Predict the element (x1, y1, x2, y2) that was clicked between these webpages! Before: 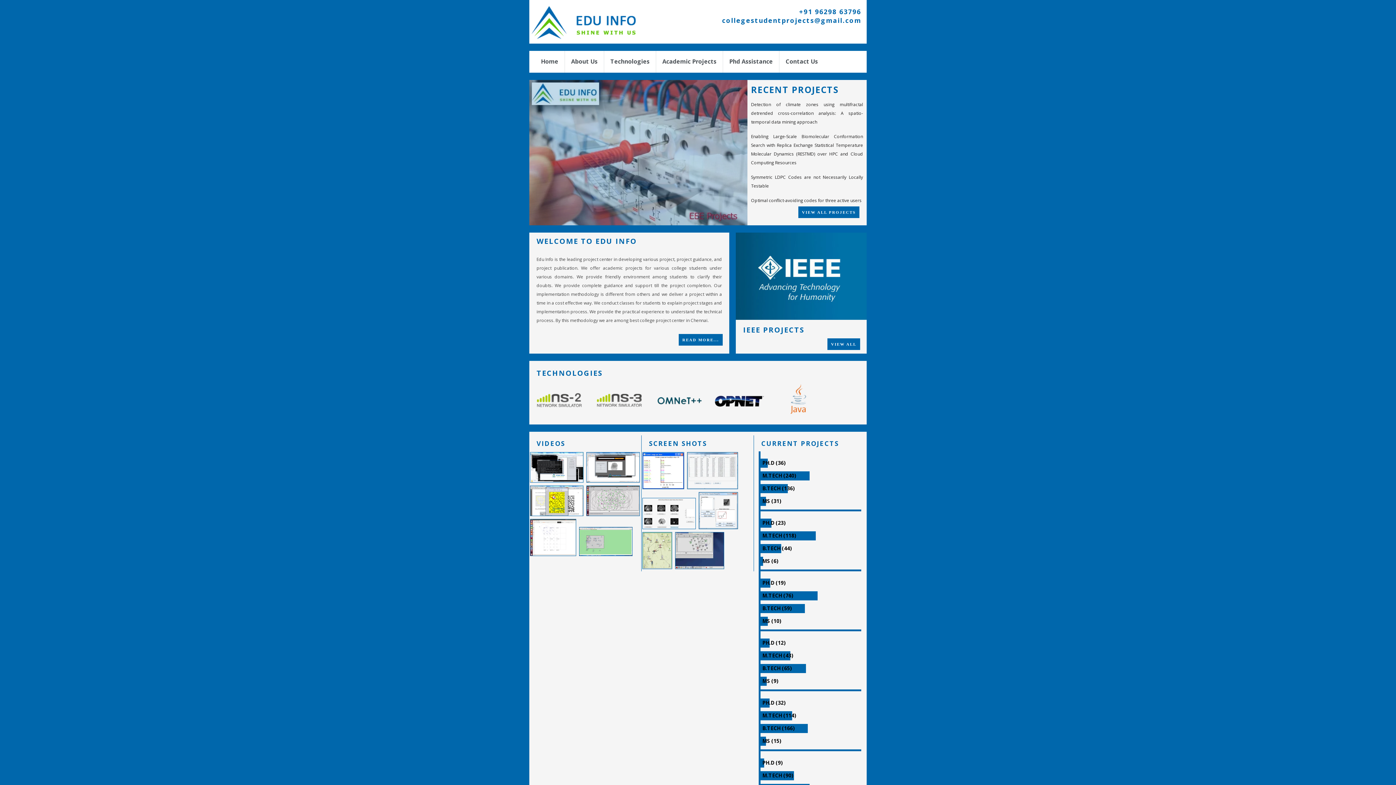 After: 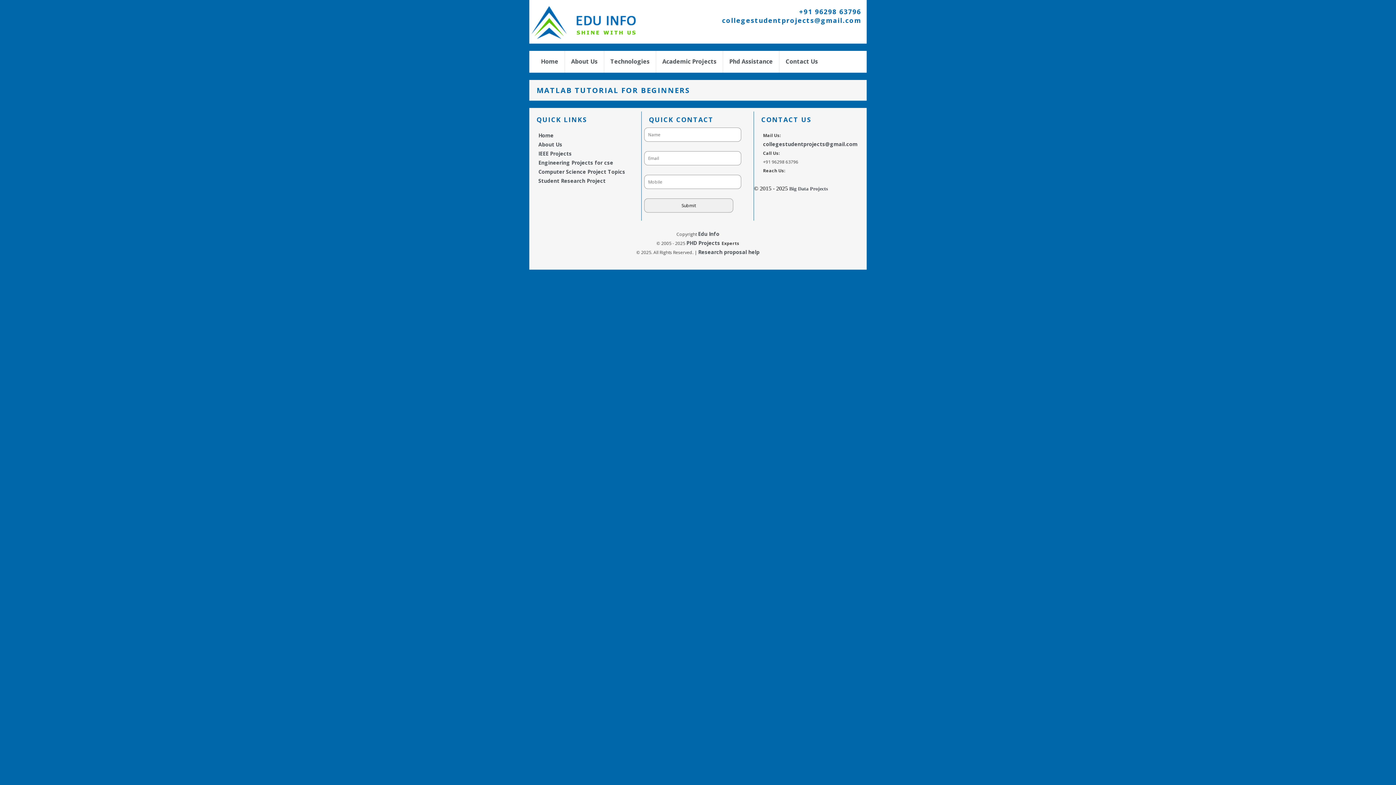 Action: bbox: (529, 512, 584, 518)